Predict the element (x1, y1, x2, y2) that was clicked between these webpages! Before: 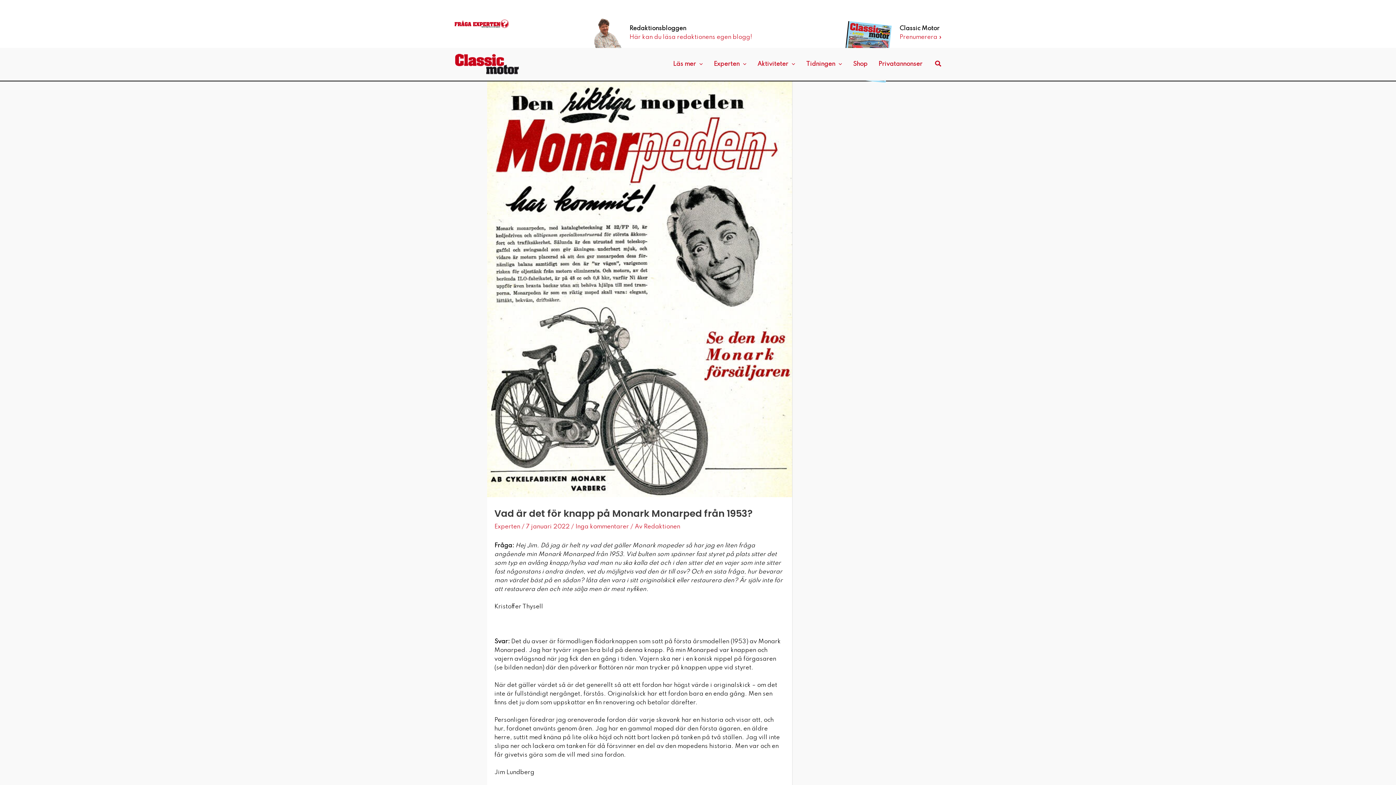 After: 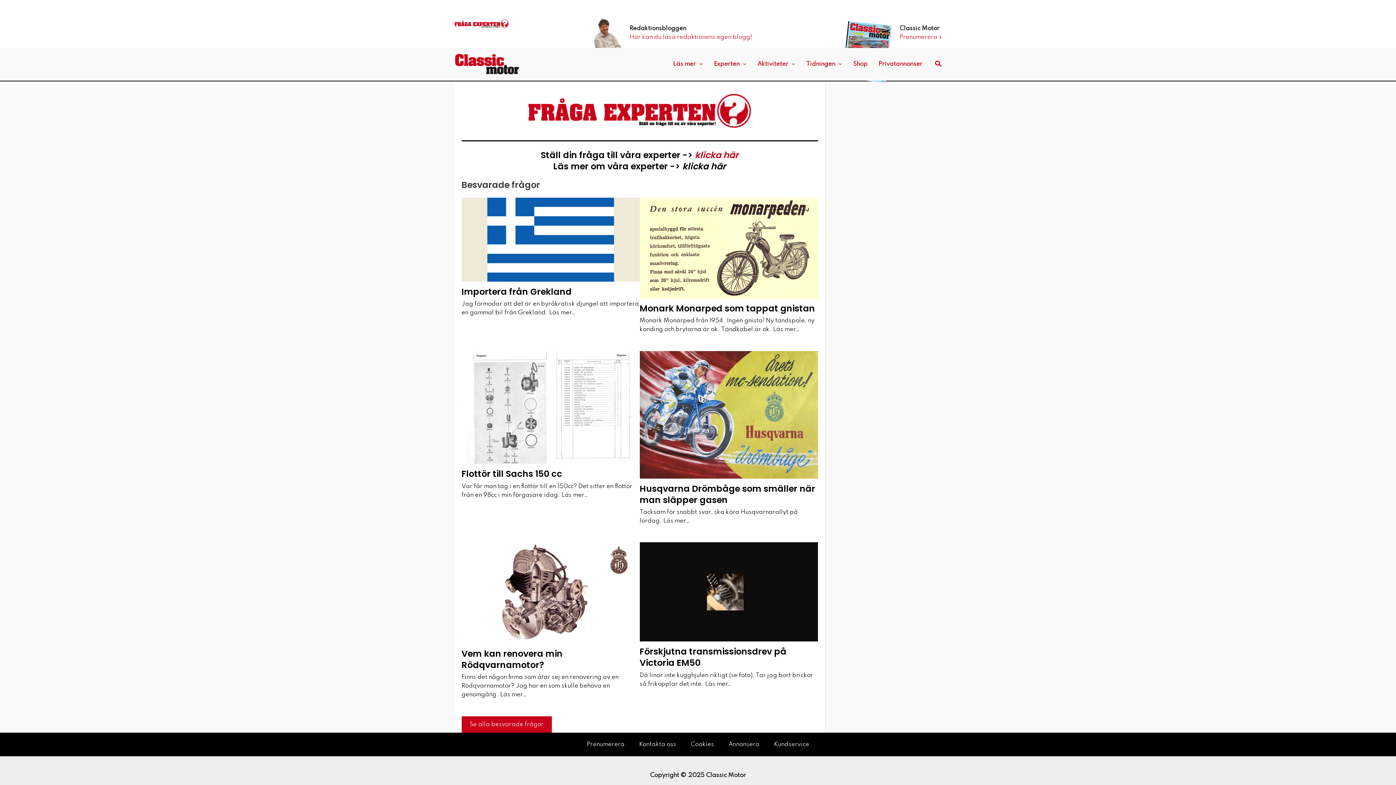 Action: bbox: (454, 20, 508, 26)